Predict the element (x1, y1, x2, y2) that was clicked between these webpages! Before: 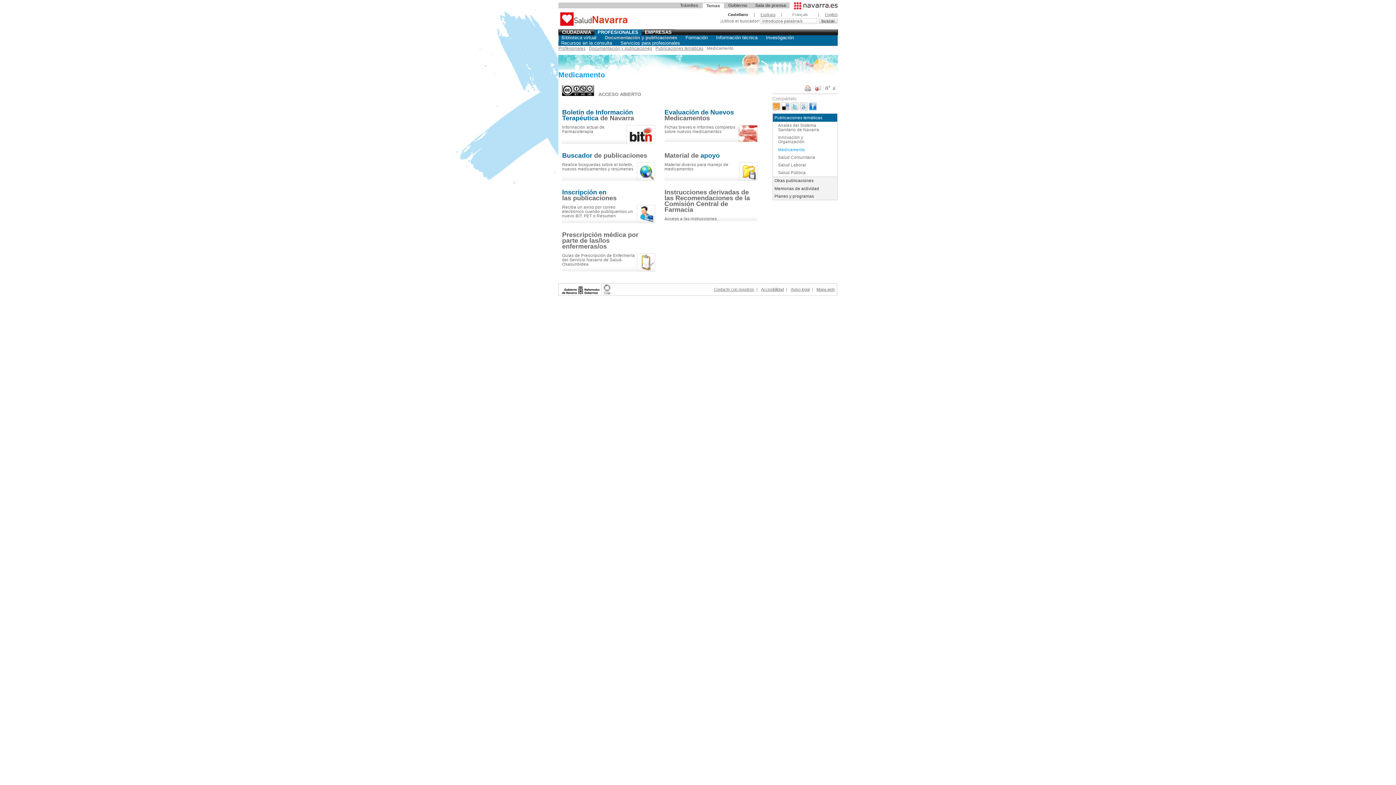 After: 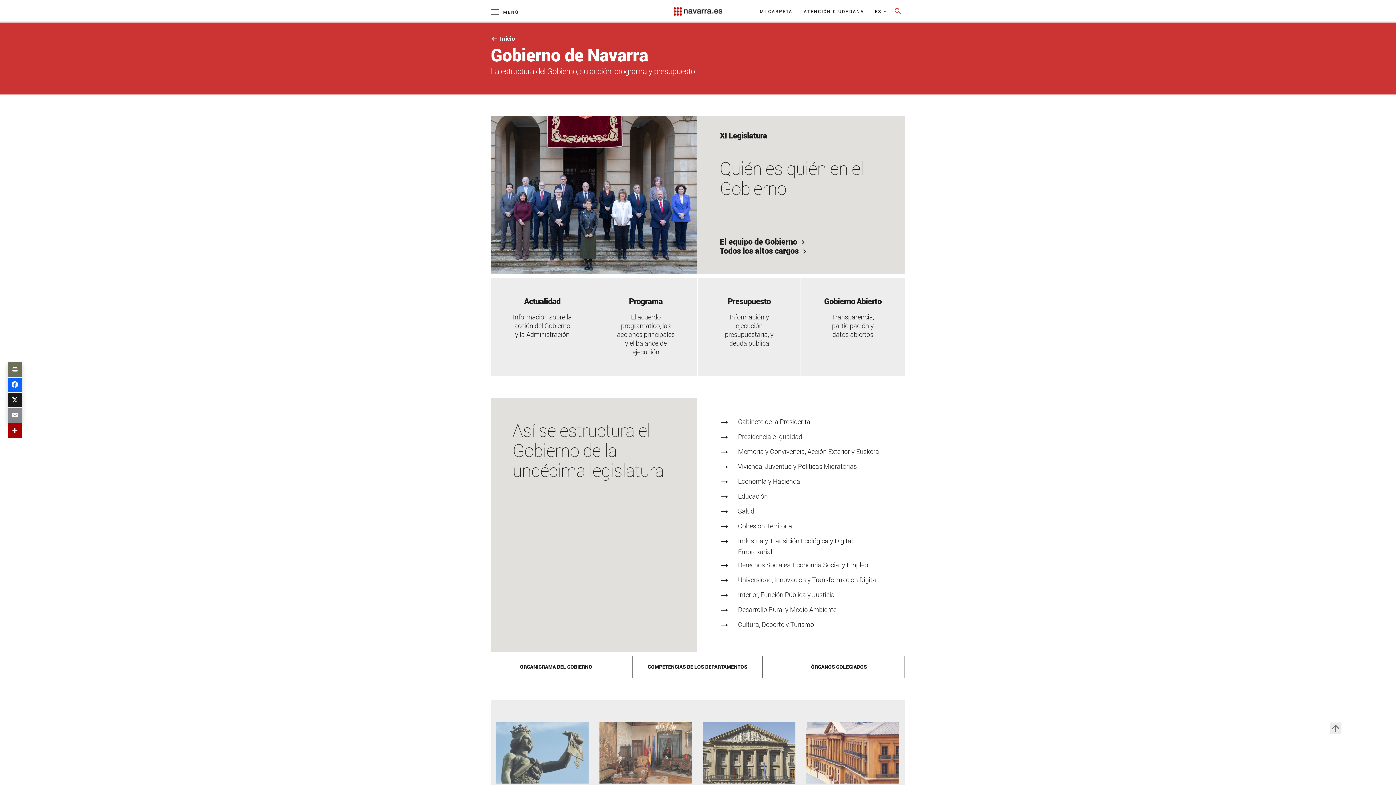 Action: bbox: (724, 2, 750, 8) label: Gobierno